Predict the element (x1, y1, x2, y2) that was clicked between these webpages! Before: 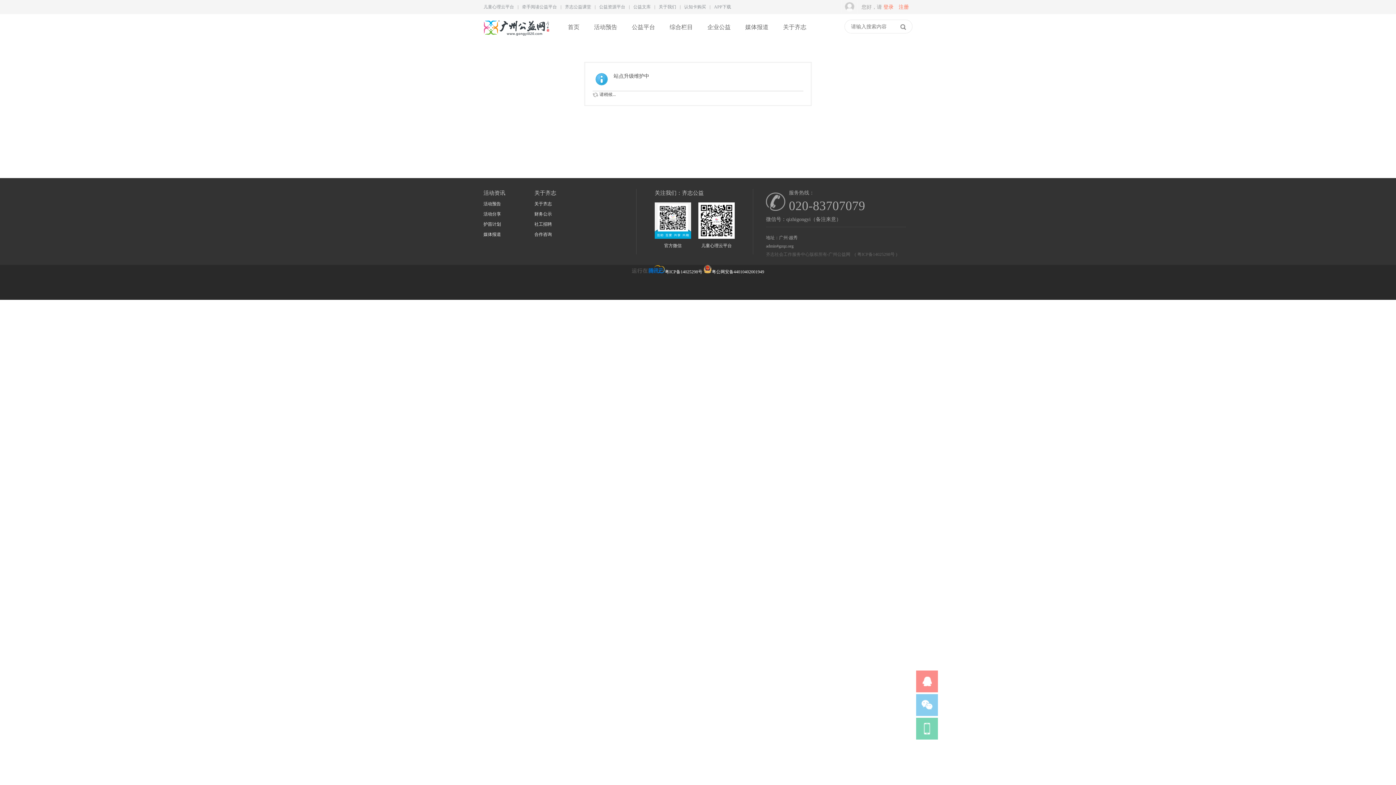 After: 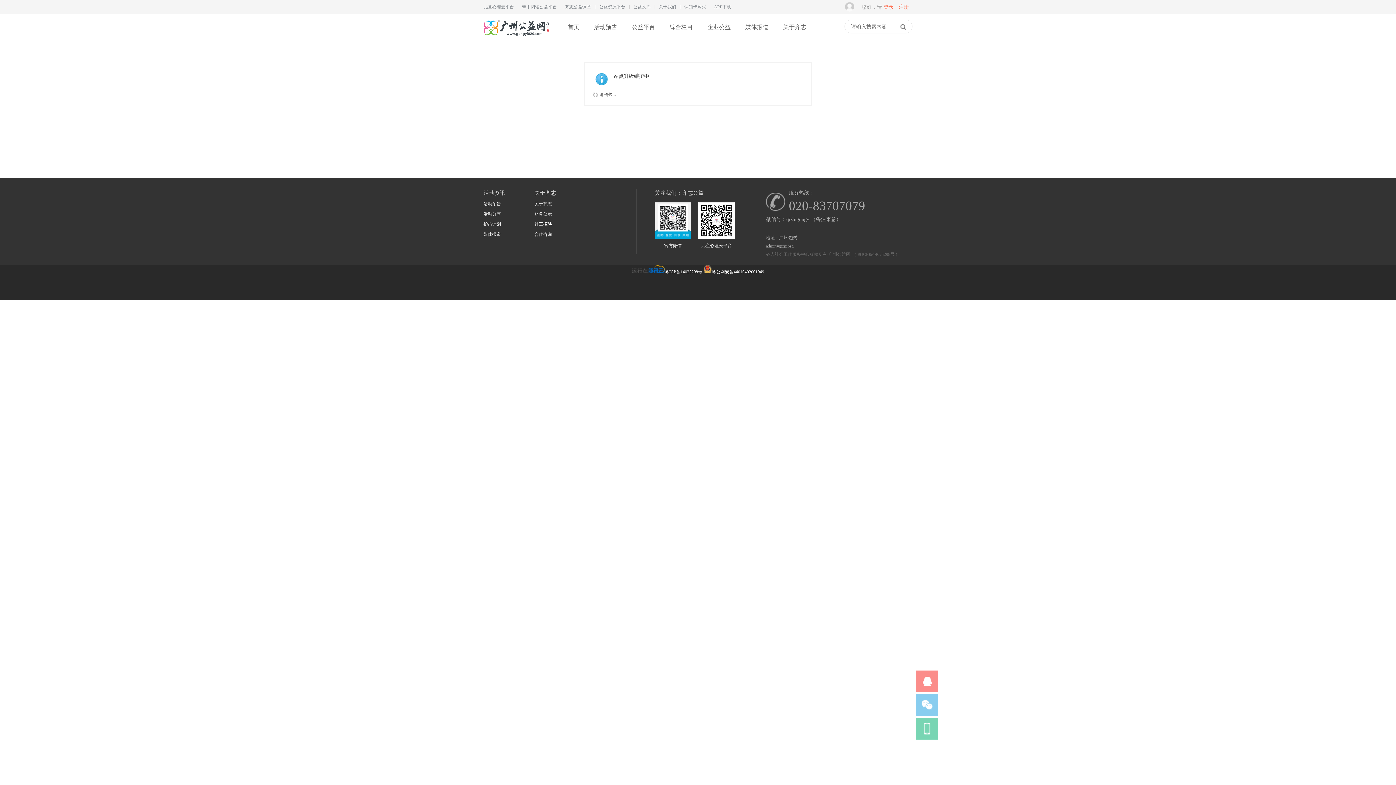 Action: label: 社工招聘 bbox: (534, 221, 585, 227)